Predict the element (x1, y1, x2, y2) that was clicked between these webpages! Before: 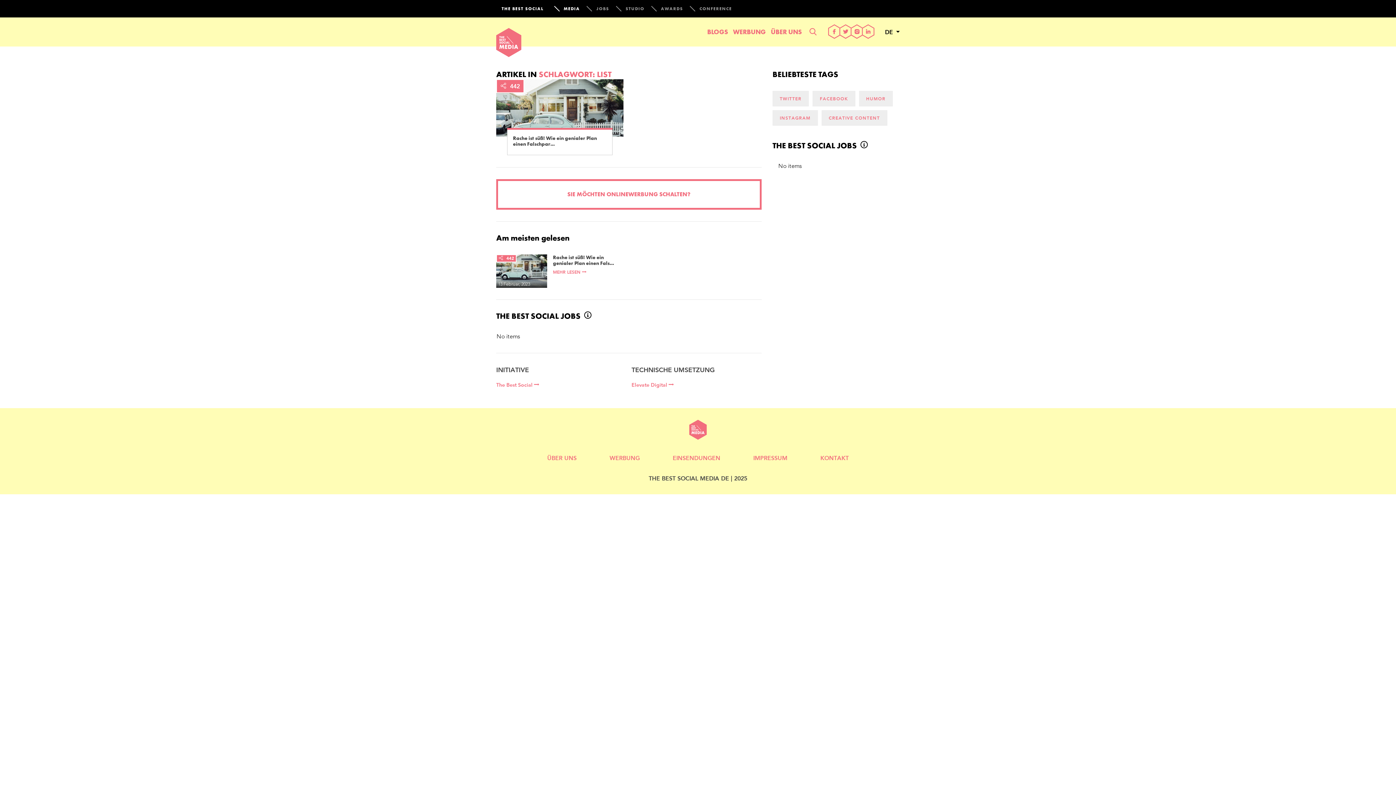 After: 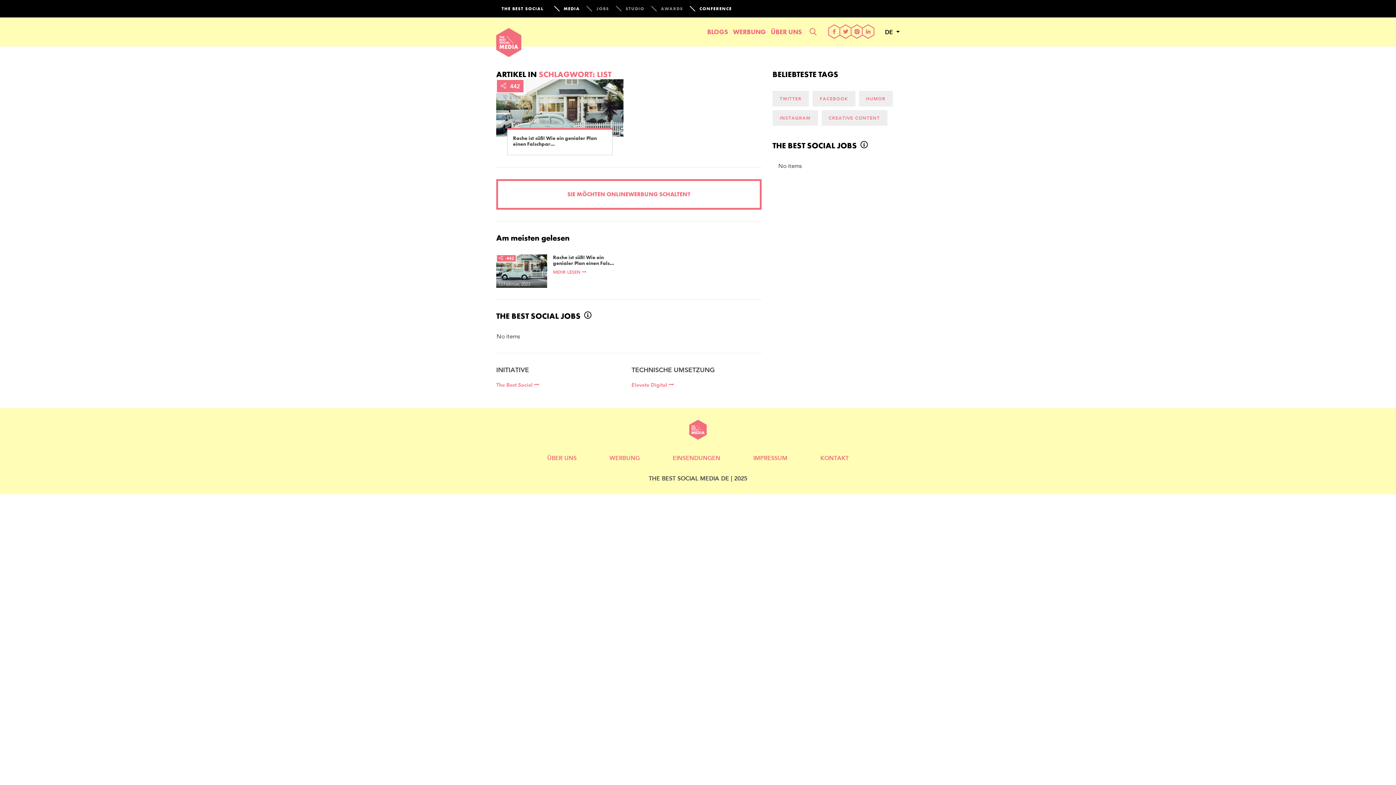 Action: bbox: (692, 0, 732, 17) label: CONFERENCE